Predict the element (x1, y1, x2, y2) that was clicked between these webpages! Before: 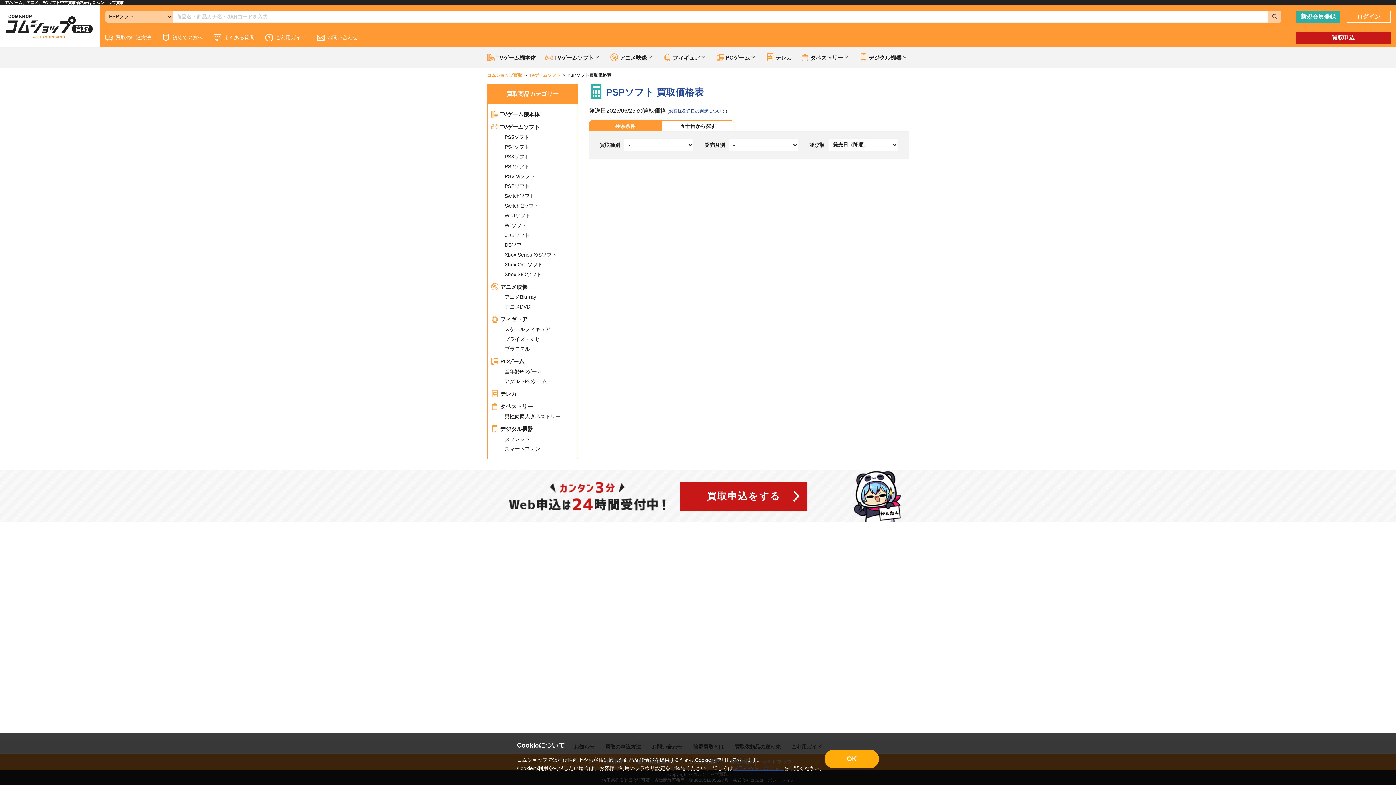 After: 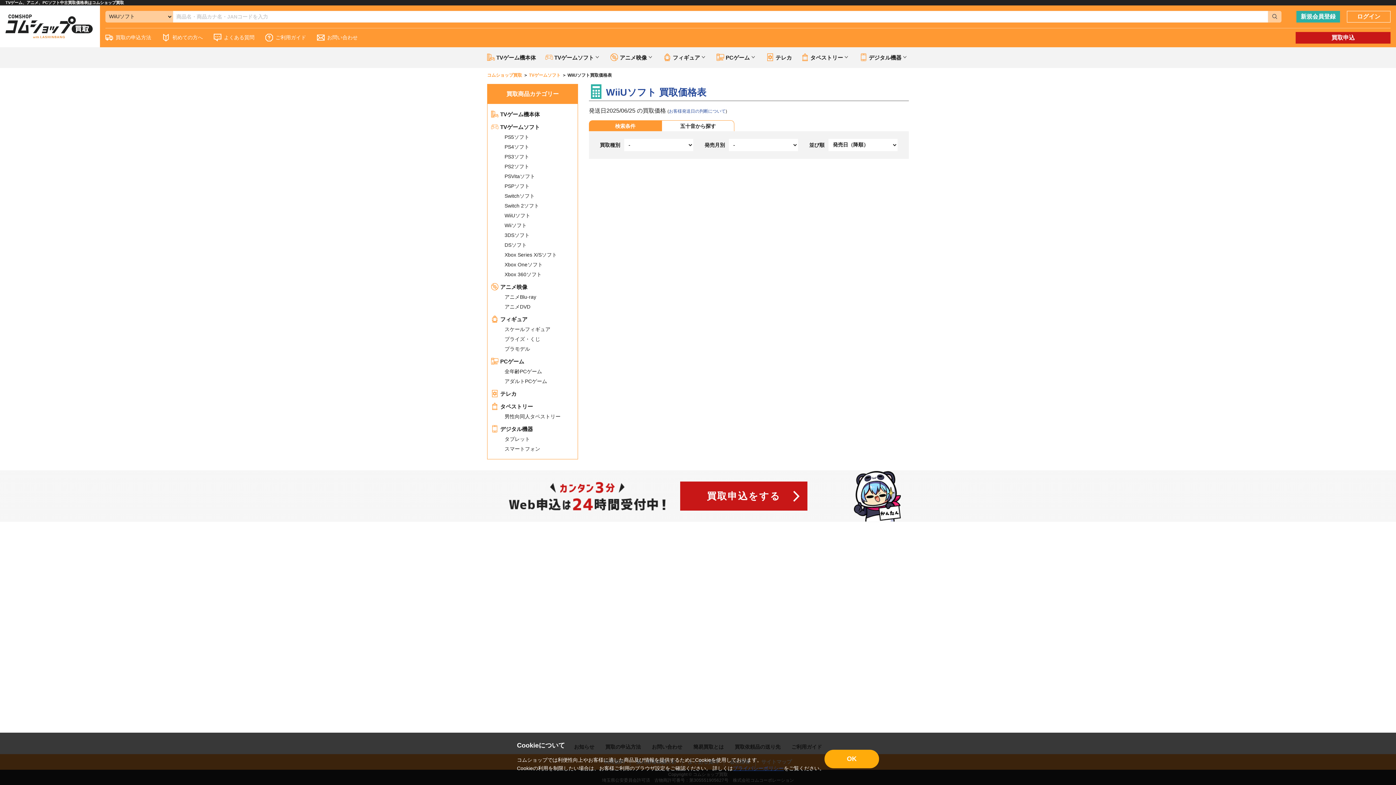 Action: label: WiiUソフト bbox: (504, 212, 530, 218)